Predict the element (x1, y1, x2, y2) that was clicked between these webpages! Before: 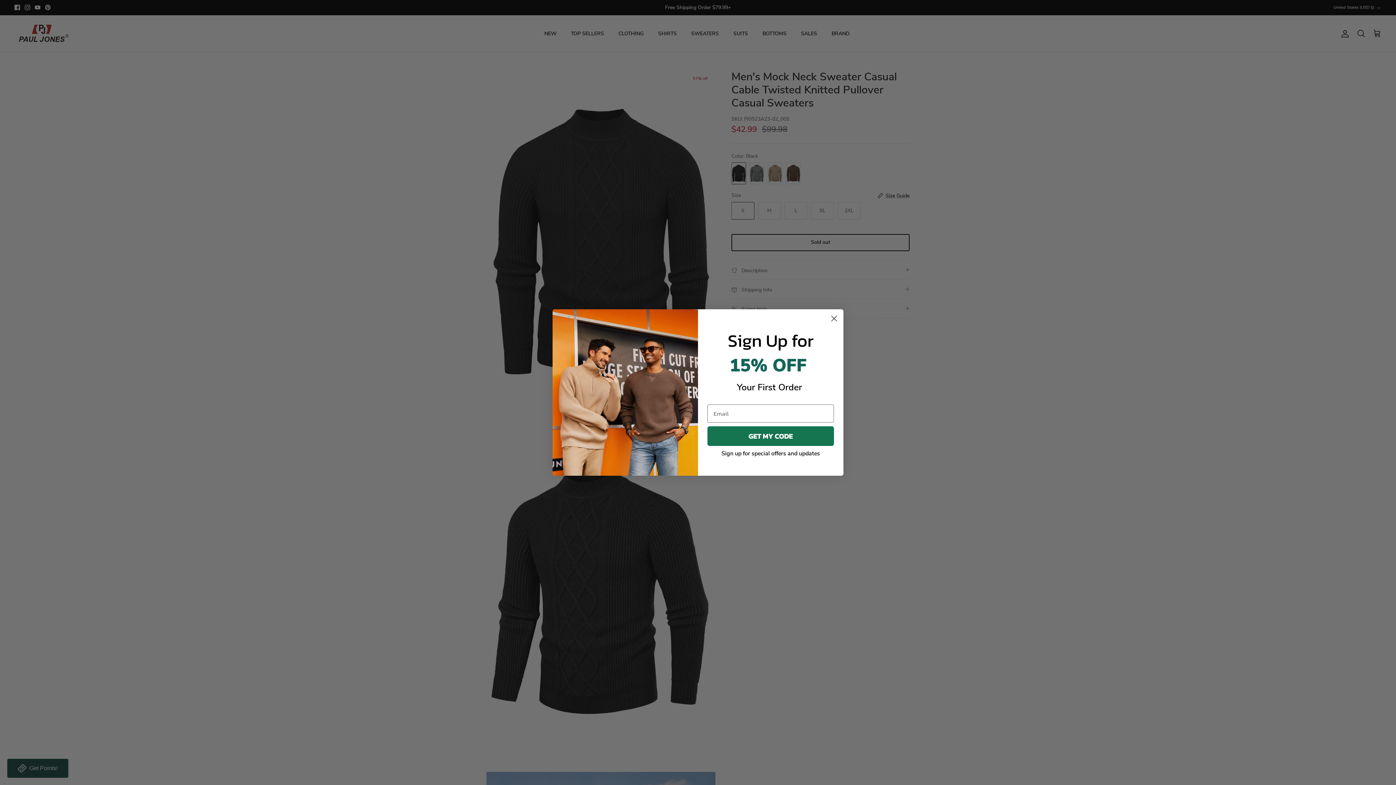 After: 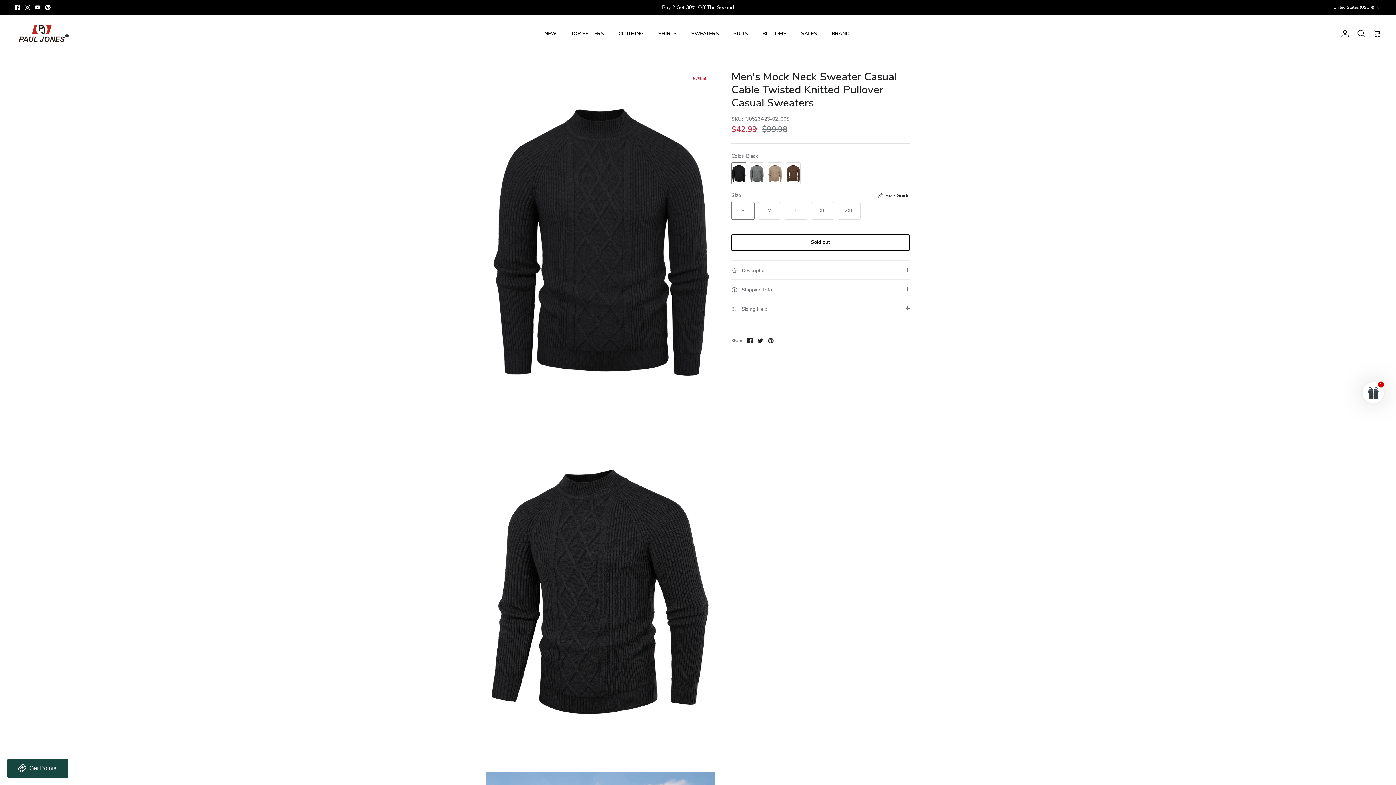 Action: bbox: (828, 312, 840, 325) label: Close dialog